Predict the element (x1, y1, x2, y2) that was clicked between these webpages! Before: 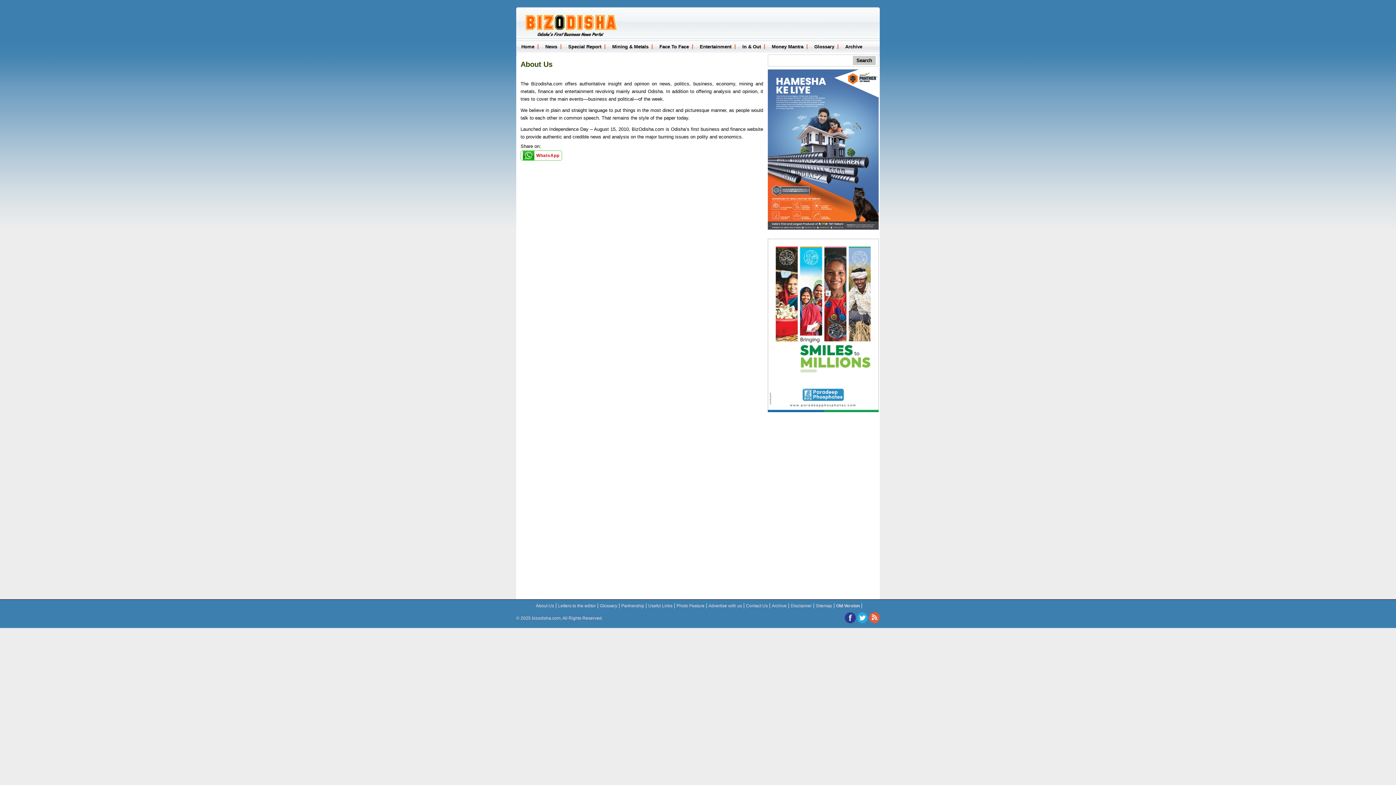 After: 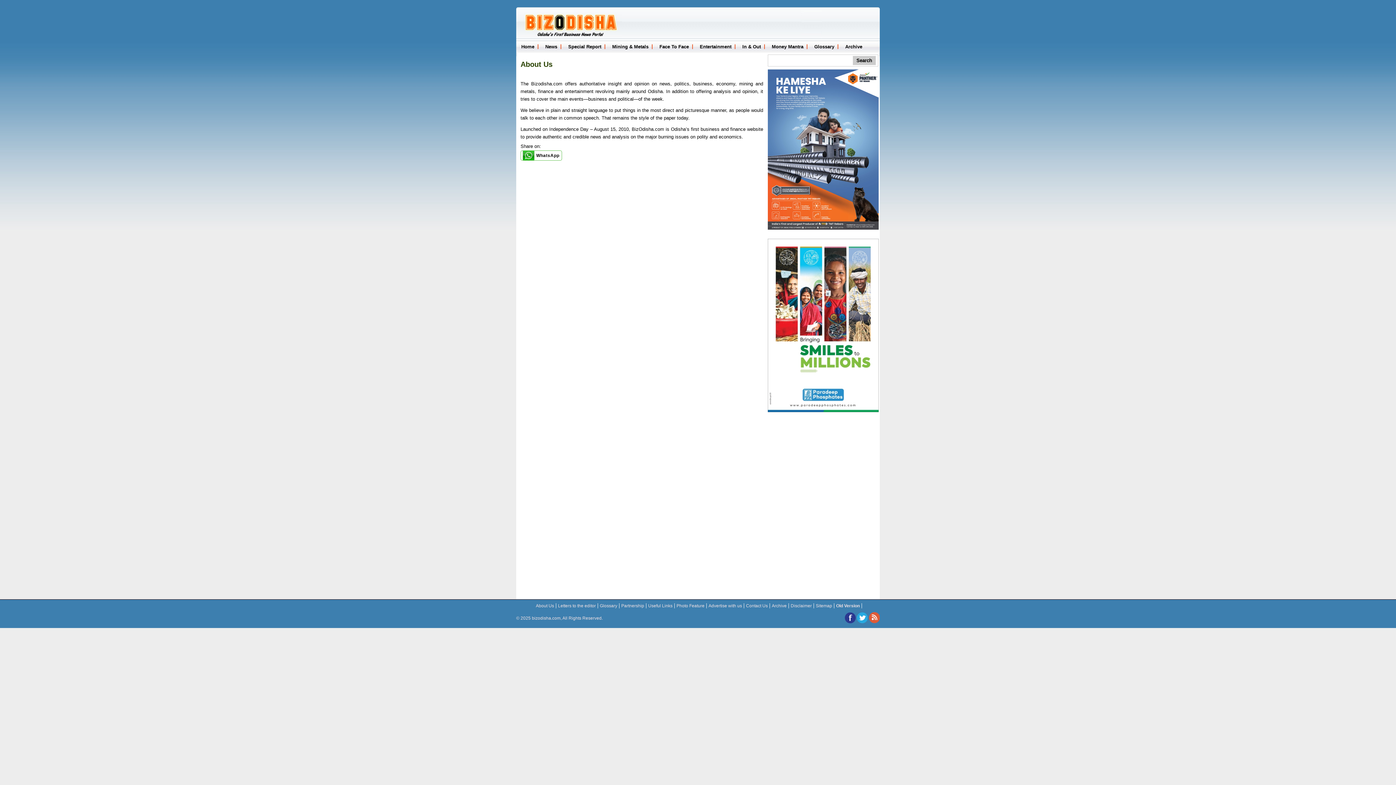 Action: bbox: (520, 150, 562, 160) label: WhatsApp